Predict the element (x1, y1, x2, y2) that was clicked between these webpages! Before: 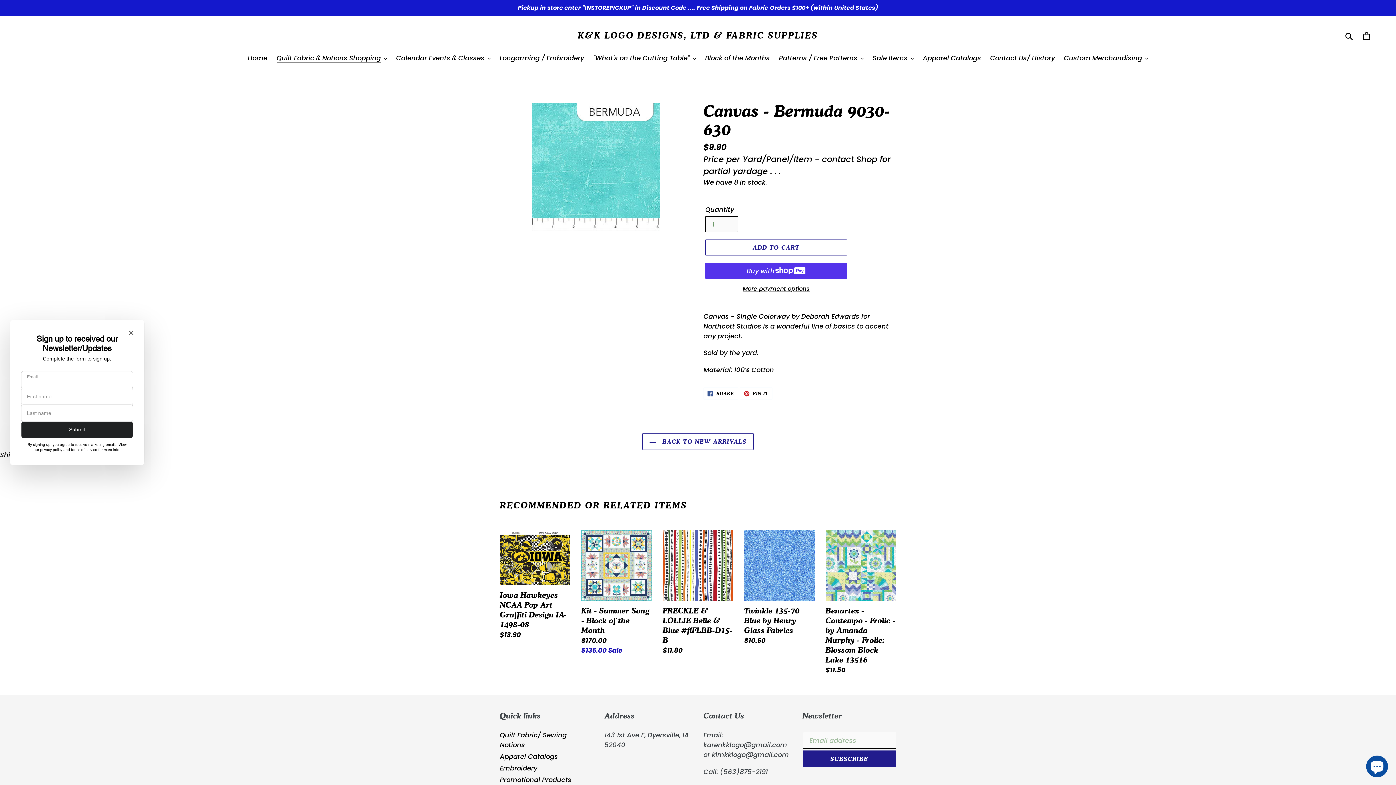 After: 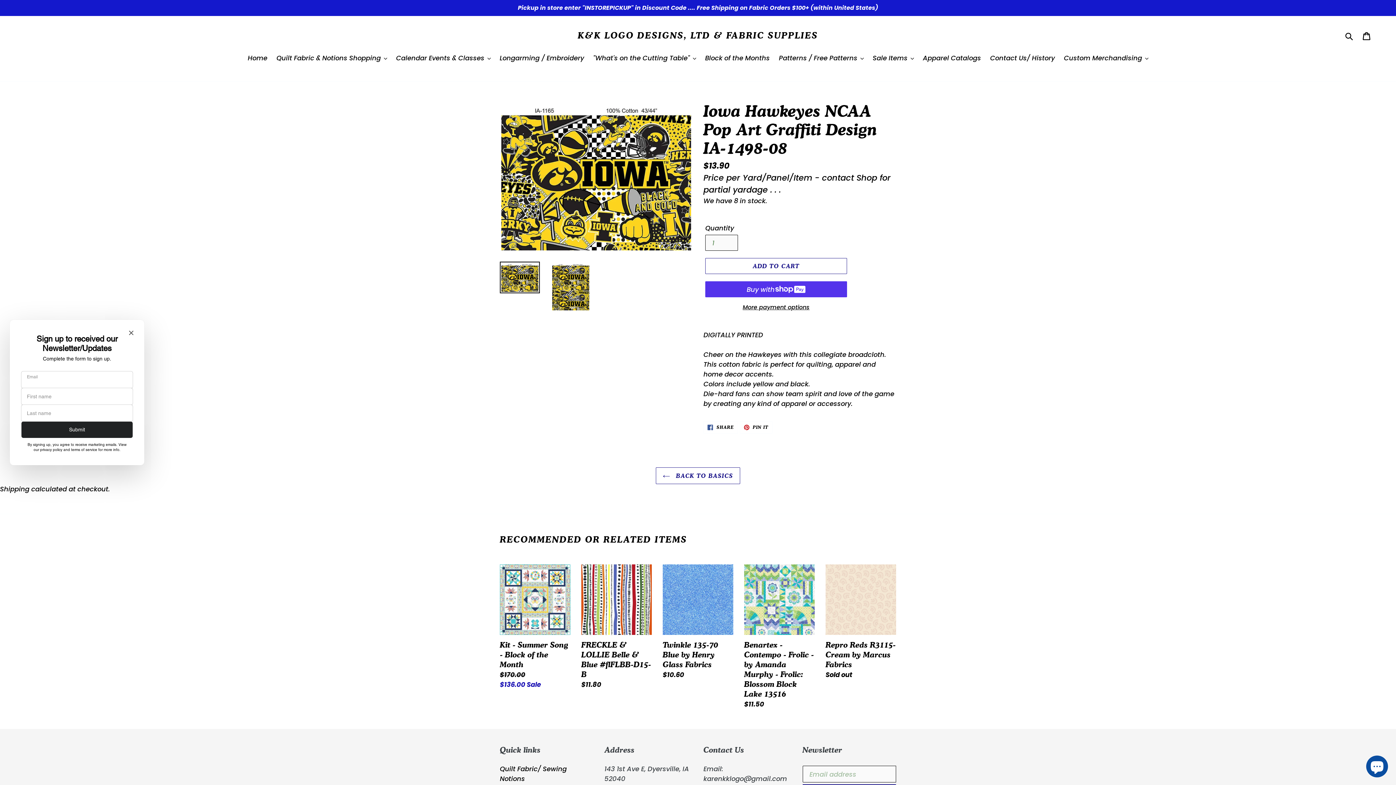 Action: bbox: (500, 530, 570, 640) label: Iowa Hawkeyes NCAA Pop Art Graffiti Design IA-1498-08